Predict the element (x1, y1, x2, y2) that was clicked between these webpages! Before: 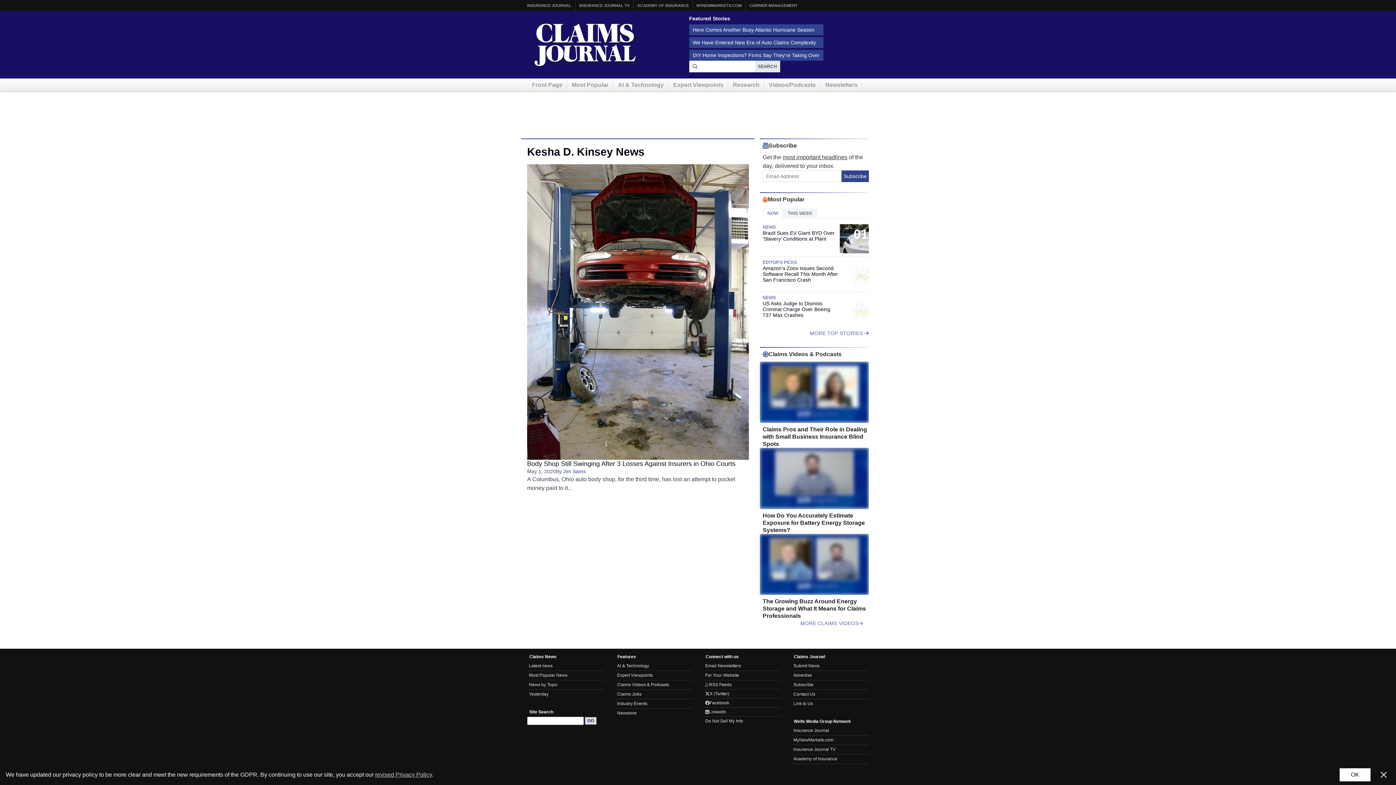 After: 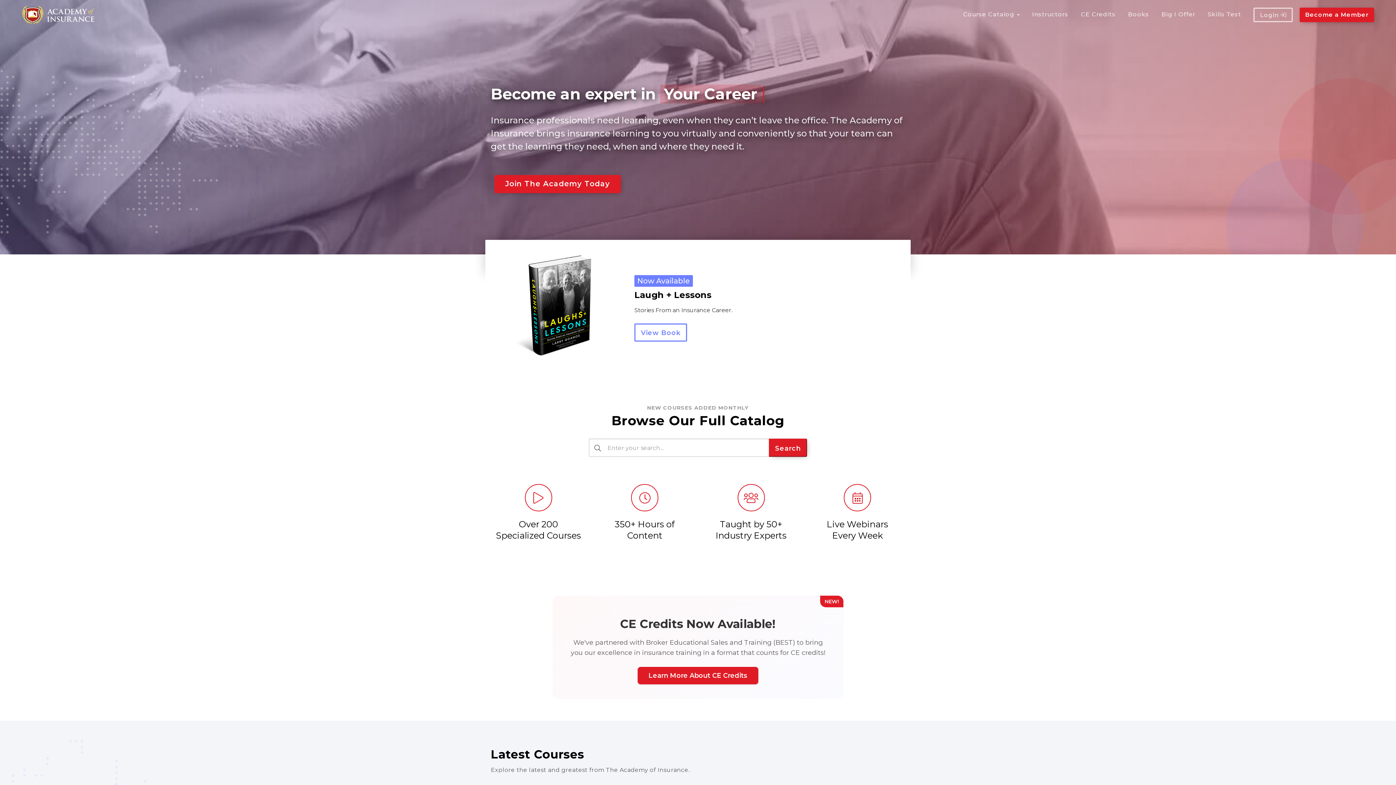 Action: label: ACADEMY OF INSURANCE bbox: (637, 0, 689, 10)